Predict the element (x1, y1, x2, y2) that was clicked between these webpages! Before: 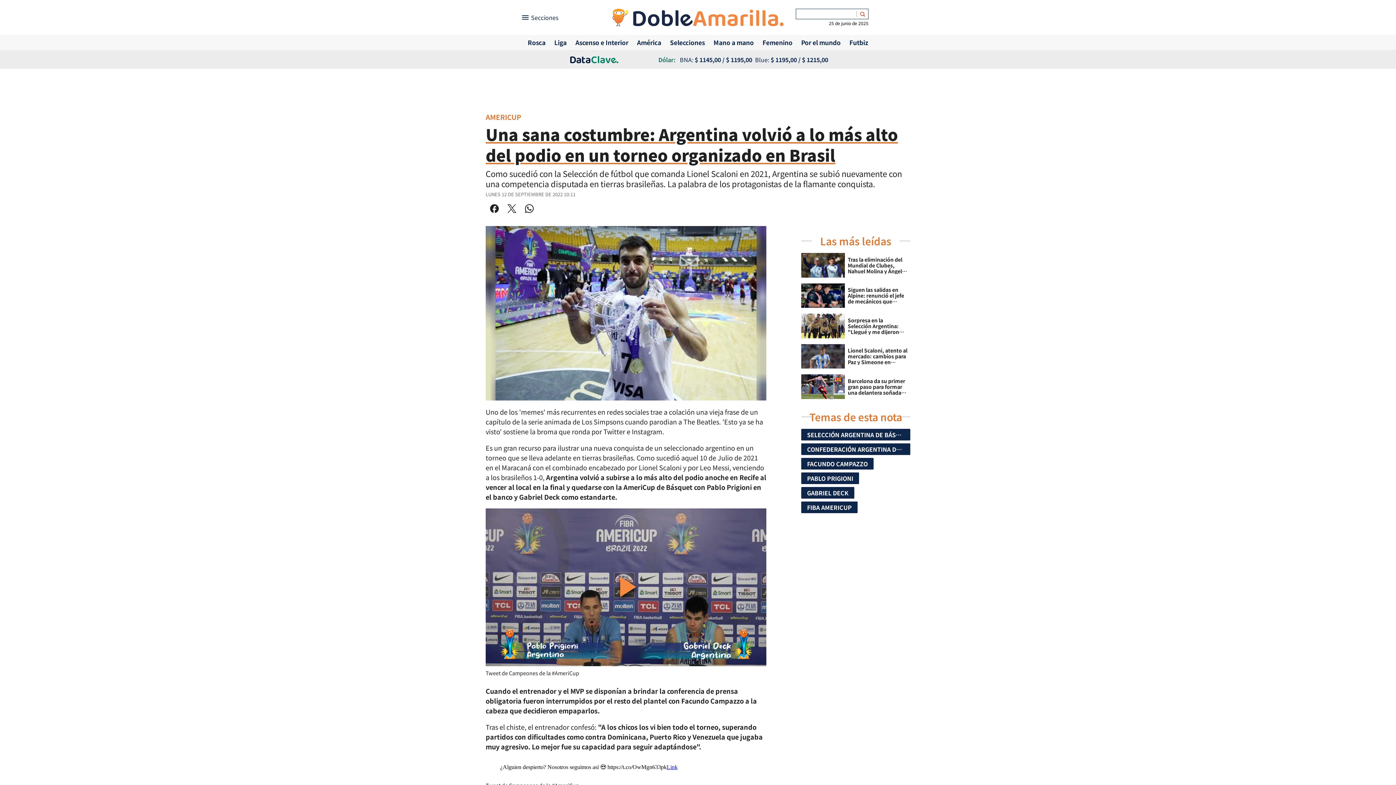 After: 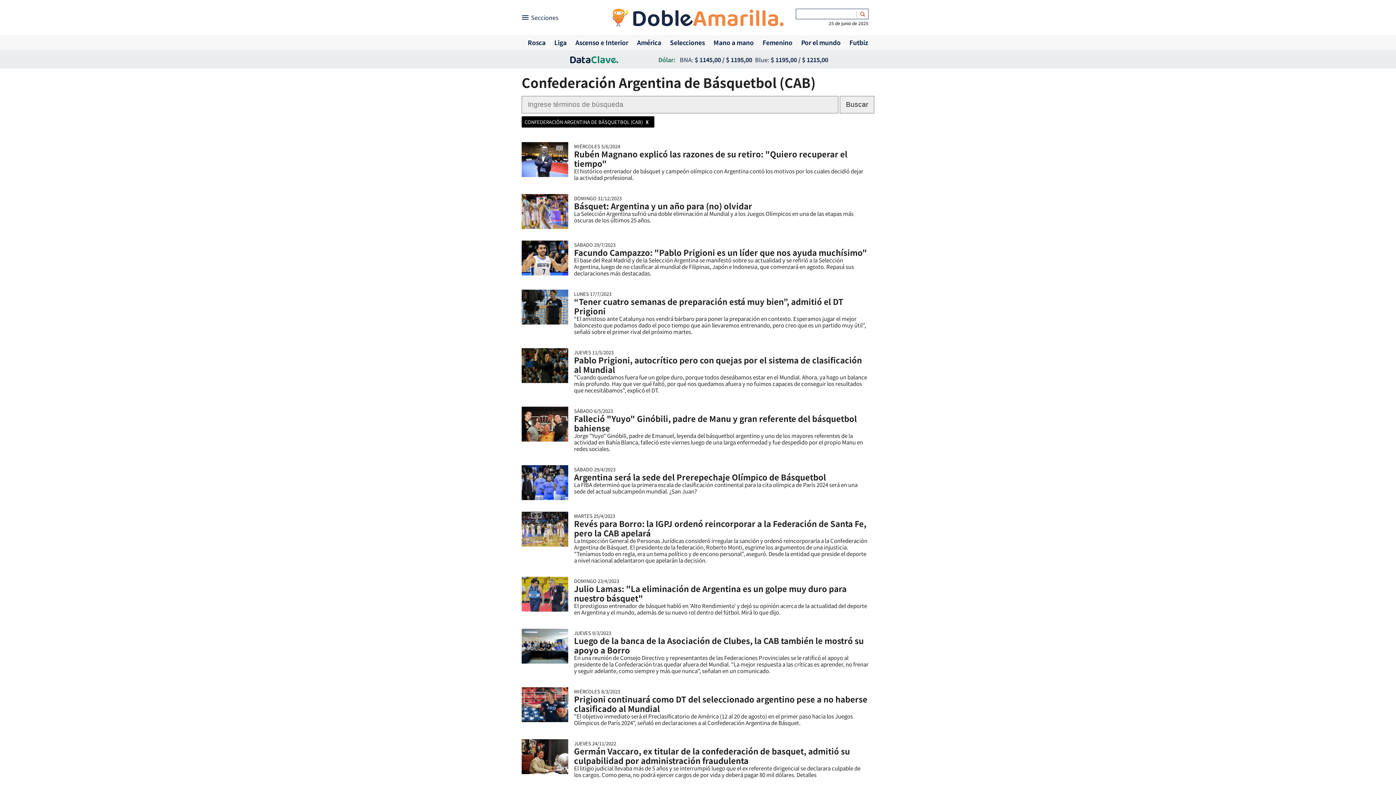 Action: bbox: (801, 443, 913, 458) label: CONFEDERACIÓN ARGENTINA DE BÁSQUETBOL (CAB)